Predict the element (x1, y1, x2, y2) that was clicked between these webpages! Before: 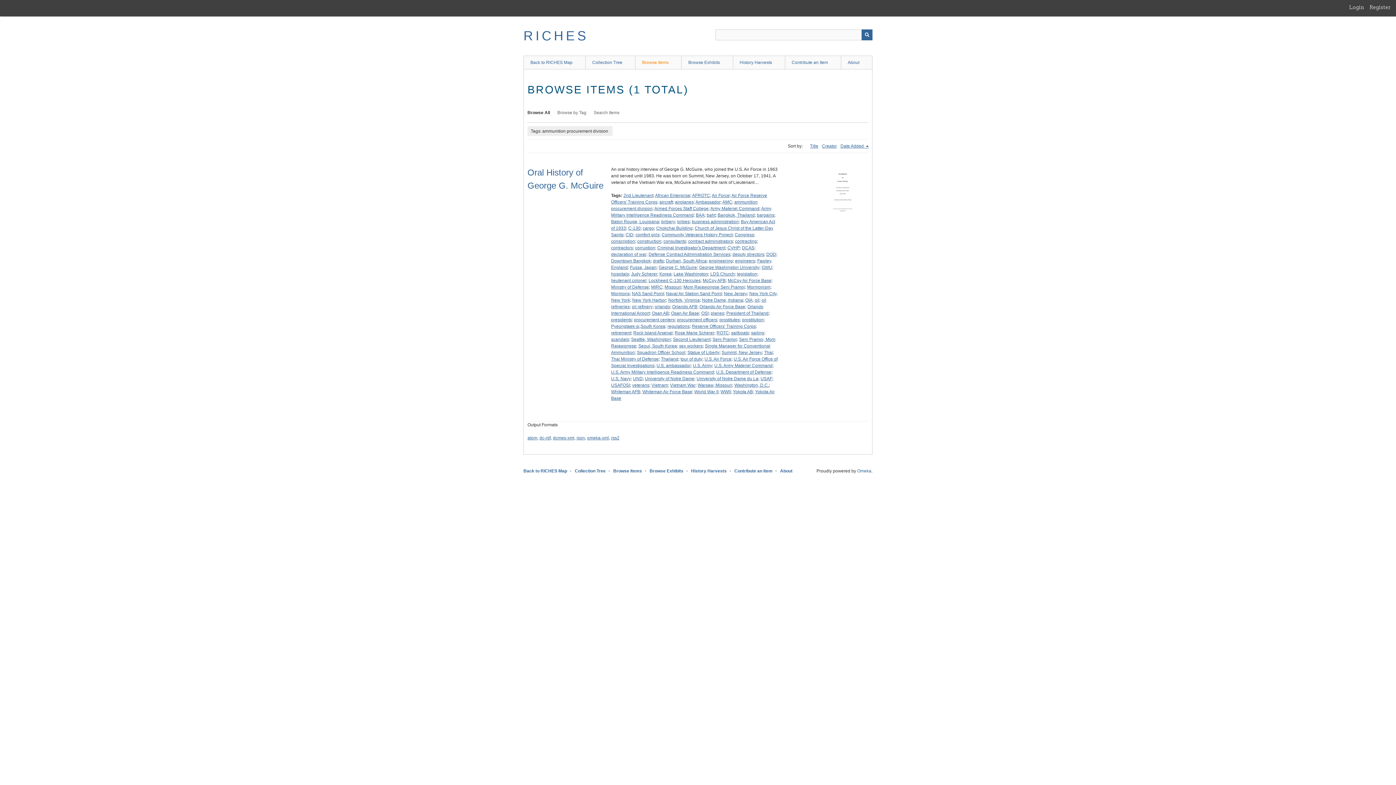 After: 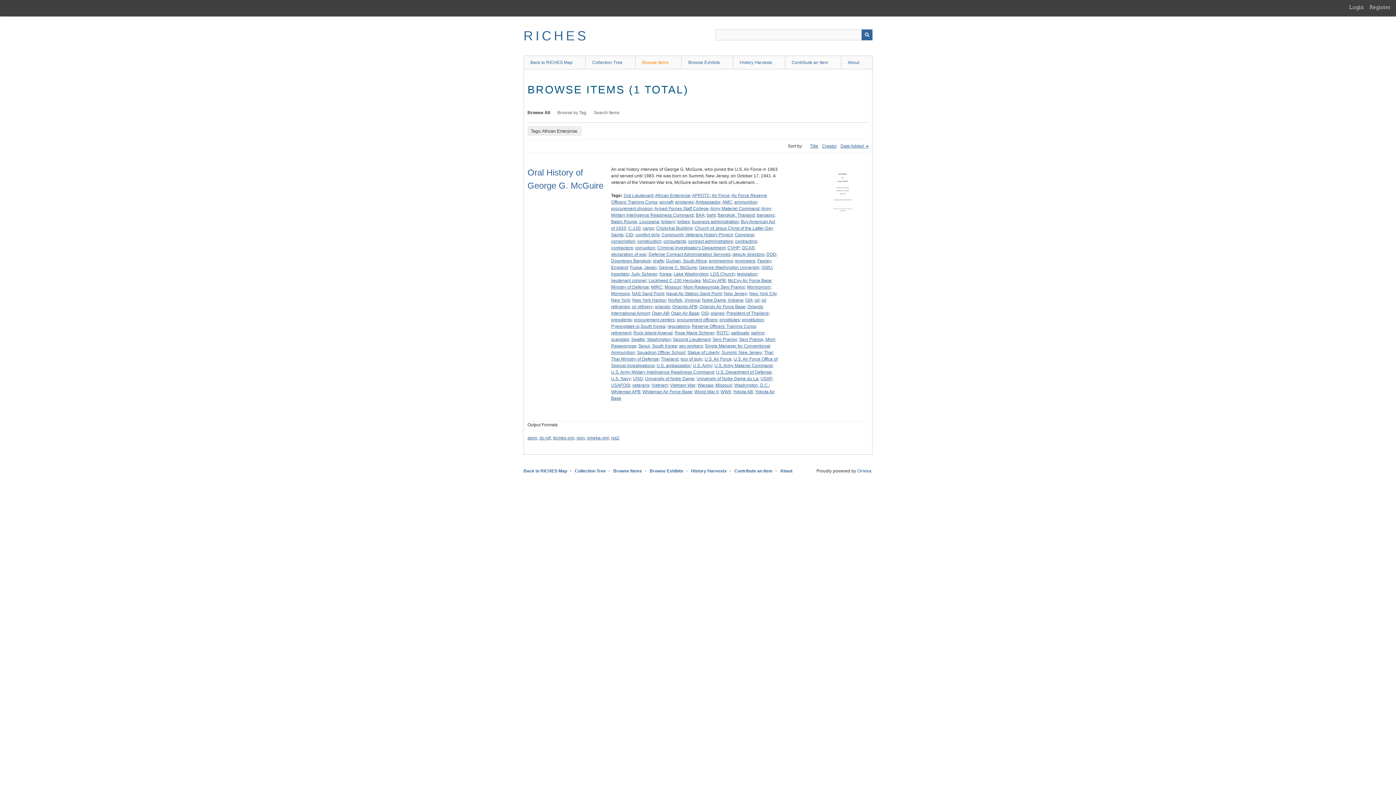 Action: label: African Enterprise bbox: (655, 193, 690, 198)